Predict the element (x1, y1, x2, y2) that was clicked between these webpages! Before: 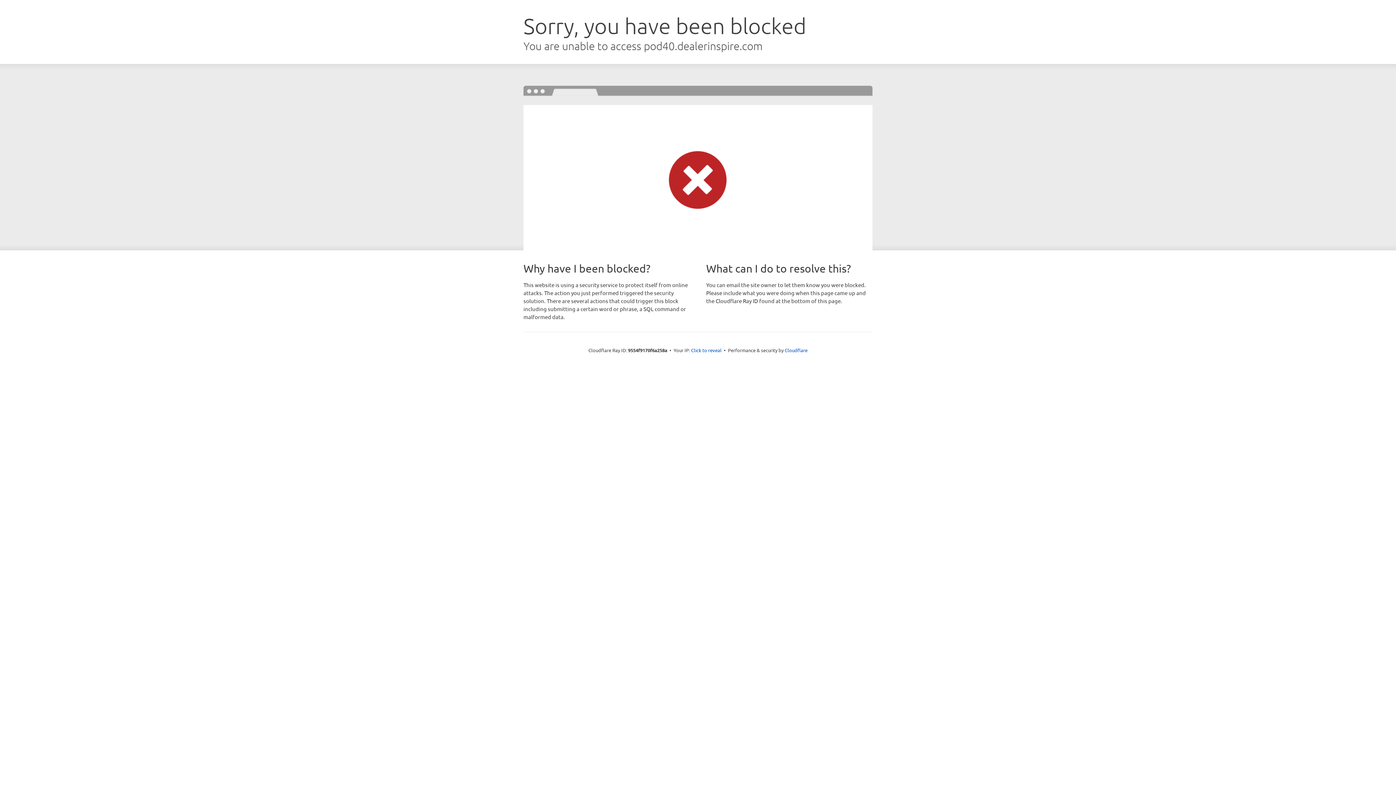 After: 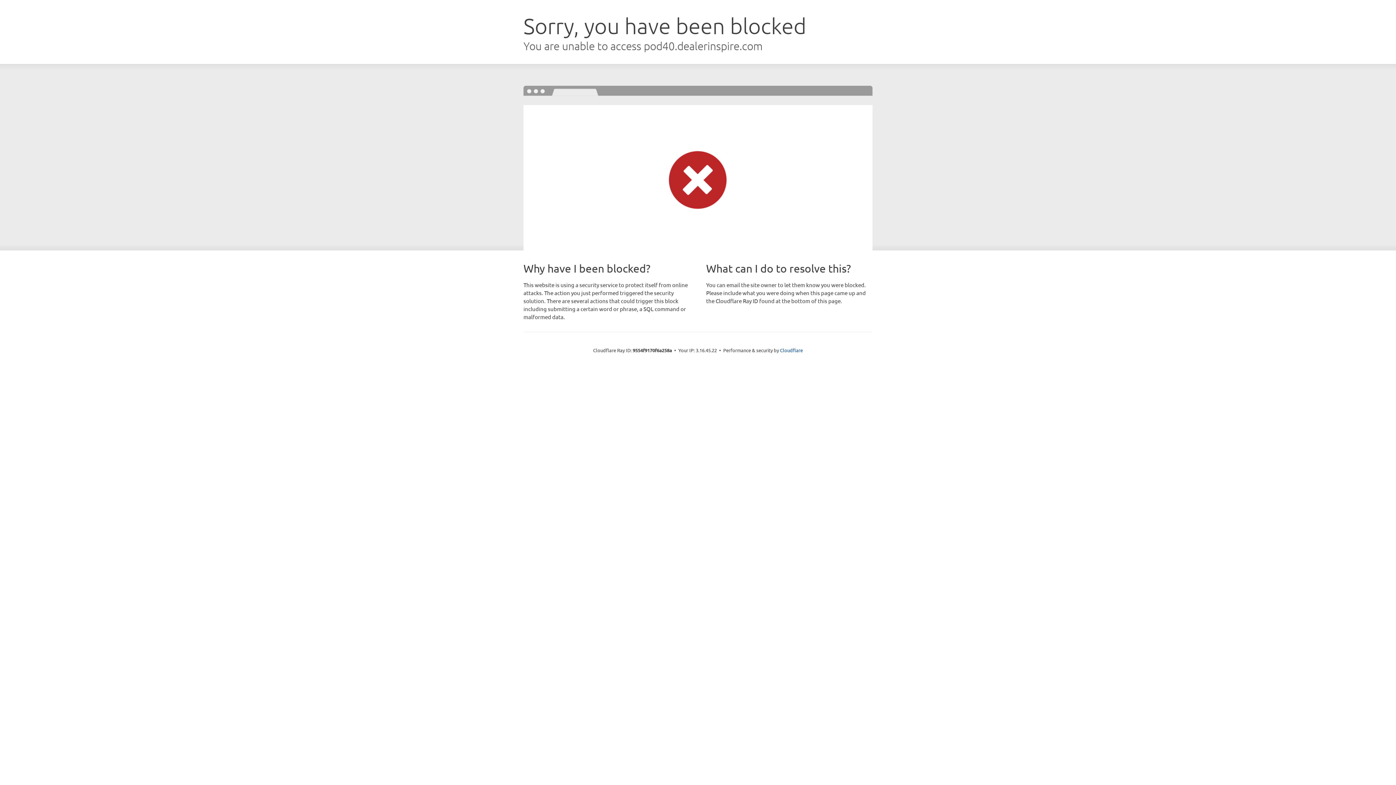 Action: label: Click to reveal bbox: (691, 346, 721, 353)